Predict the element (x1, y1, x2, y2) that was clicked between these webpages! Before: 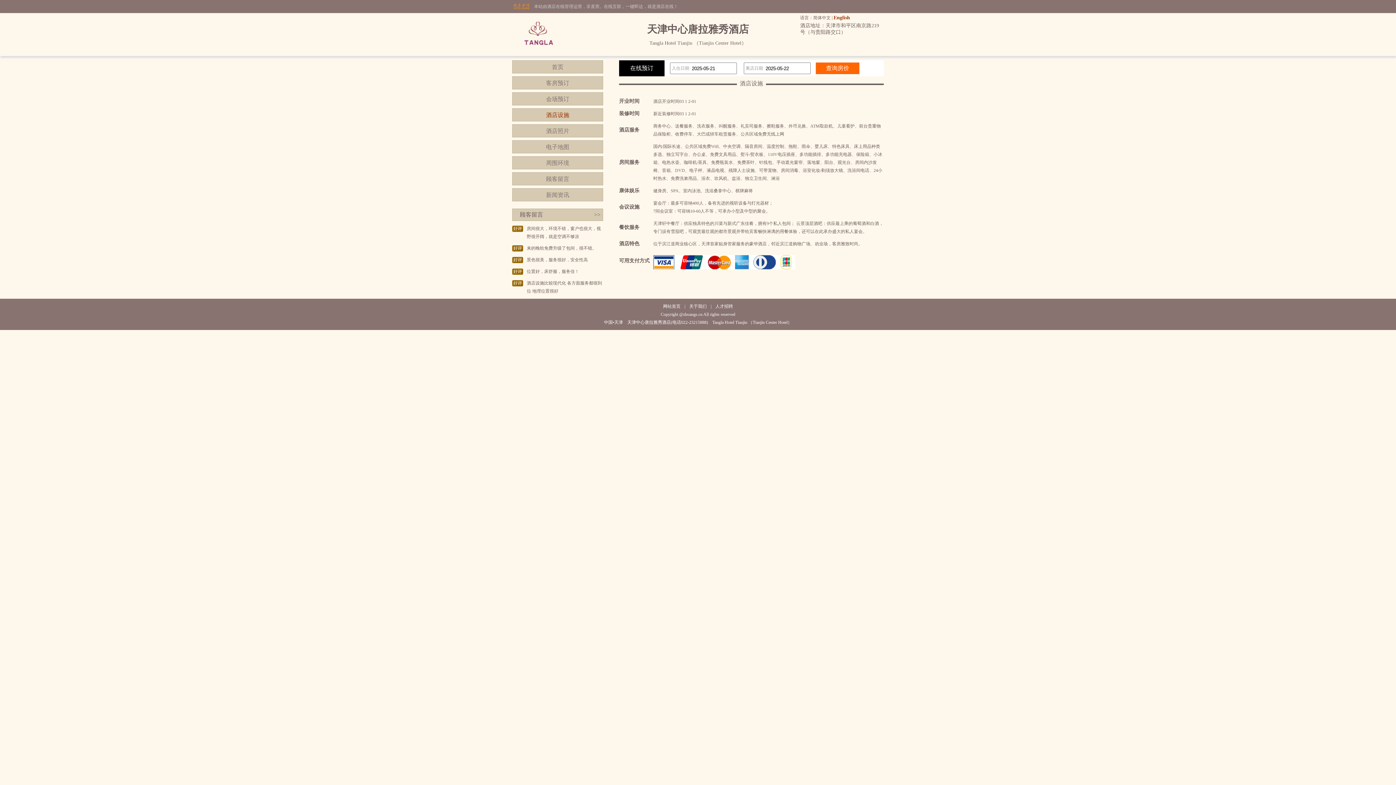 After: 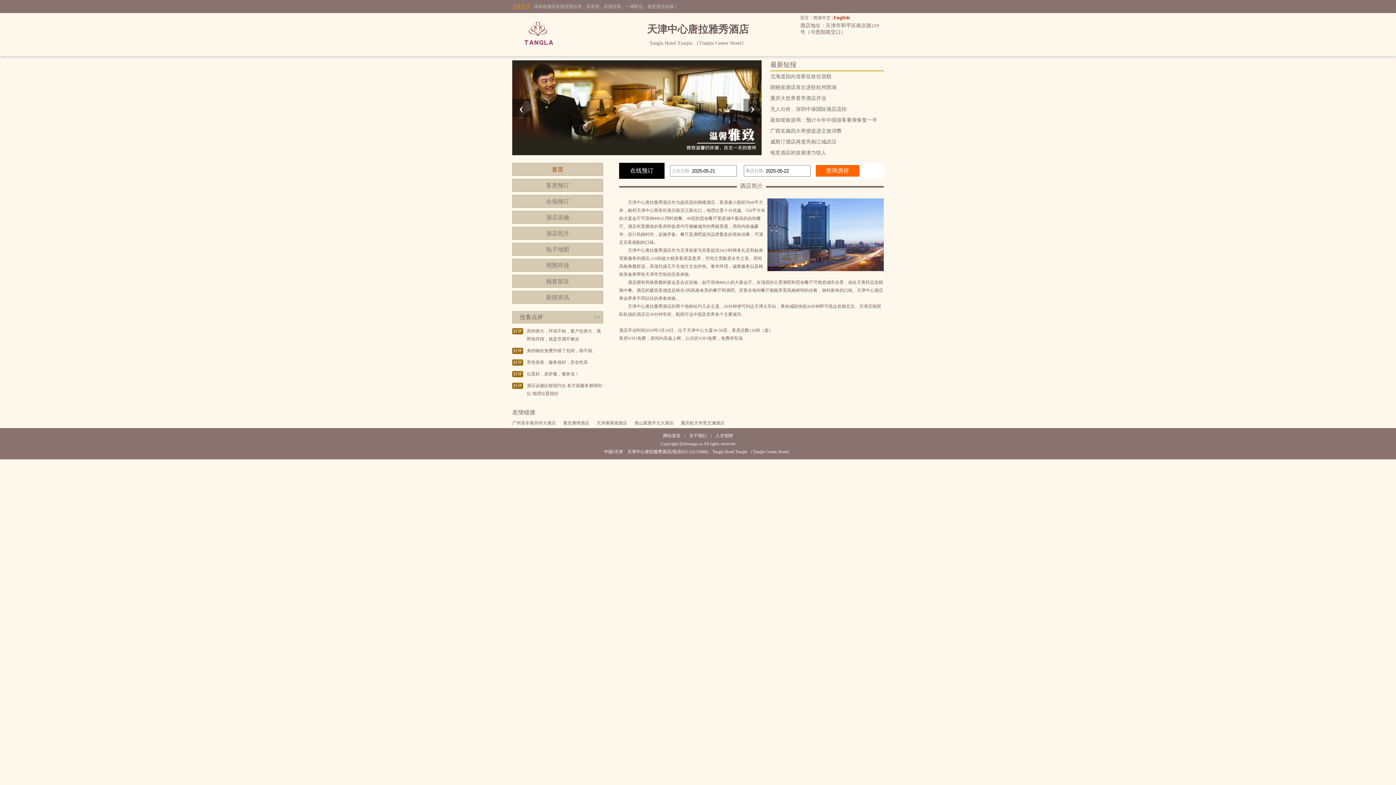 Action: bbox: (512, 52, 568, 57)